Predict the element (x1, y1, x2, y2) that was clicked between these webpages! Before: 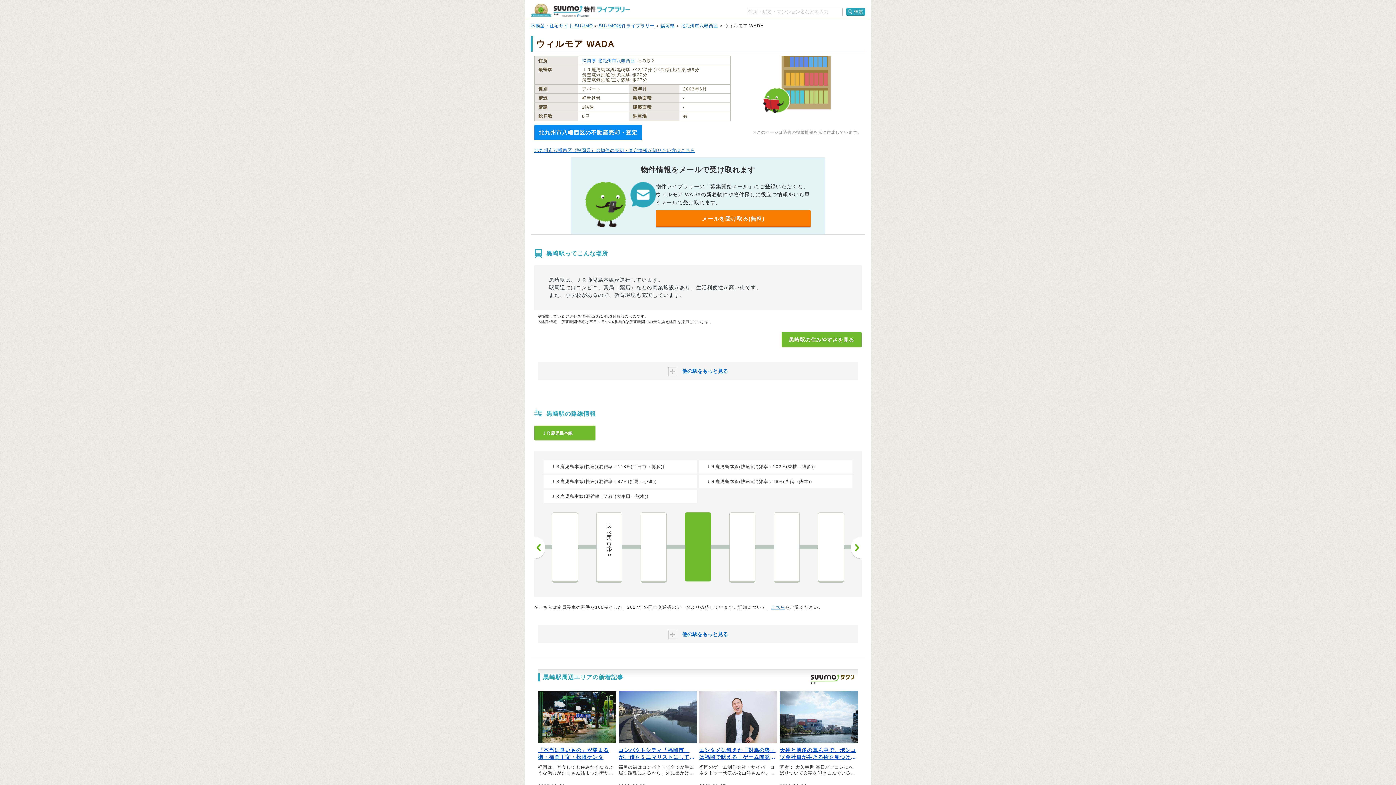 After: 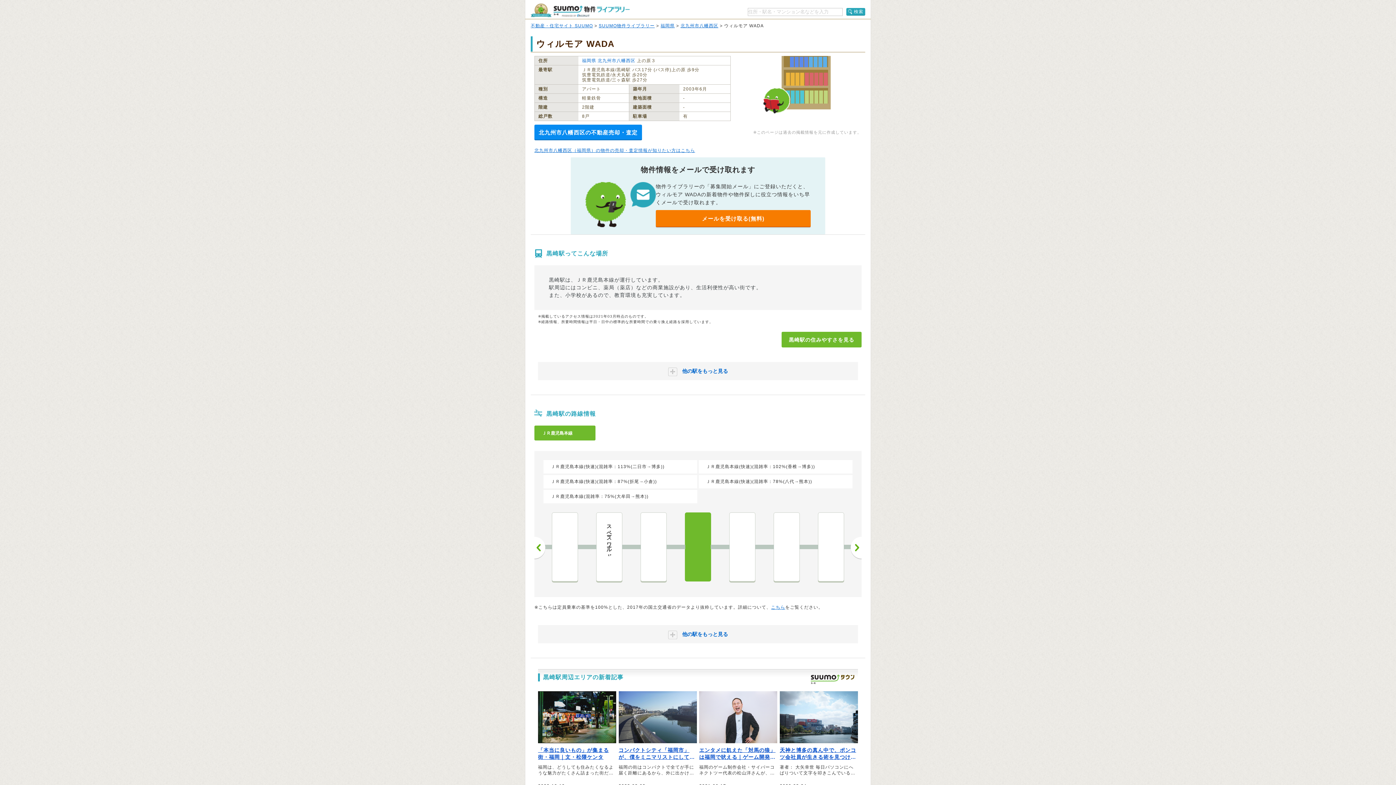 Action: label: 水巻 bbox: (818, 513, 844, 581)